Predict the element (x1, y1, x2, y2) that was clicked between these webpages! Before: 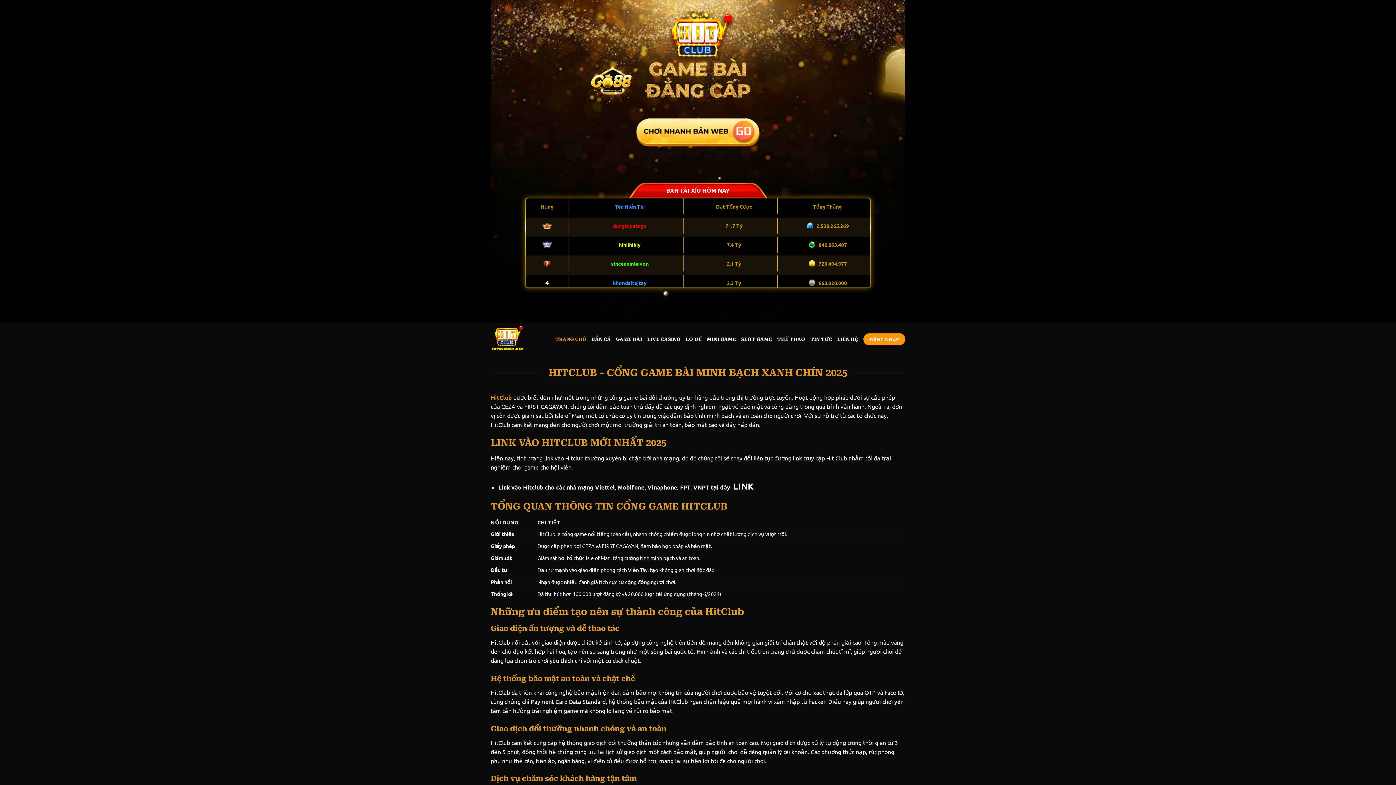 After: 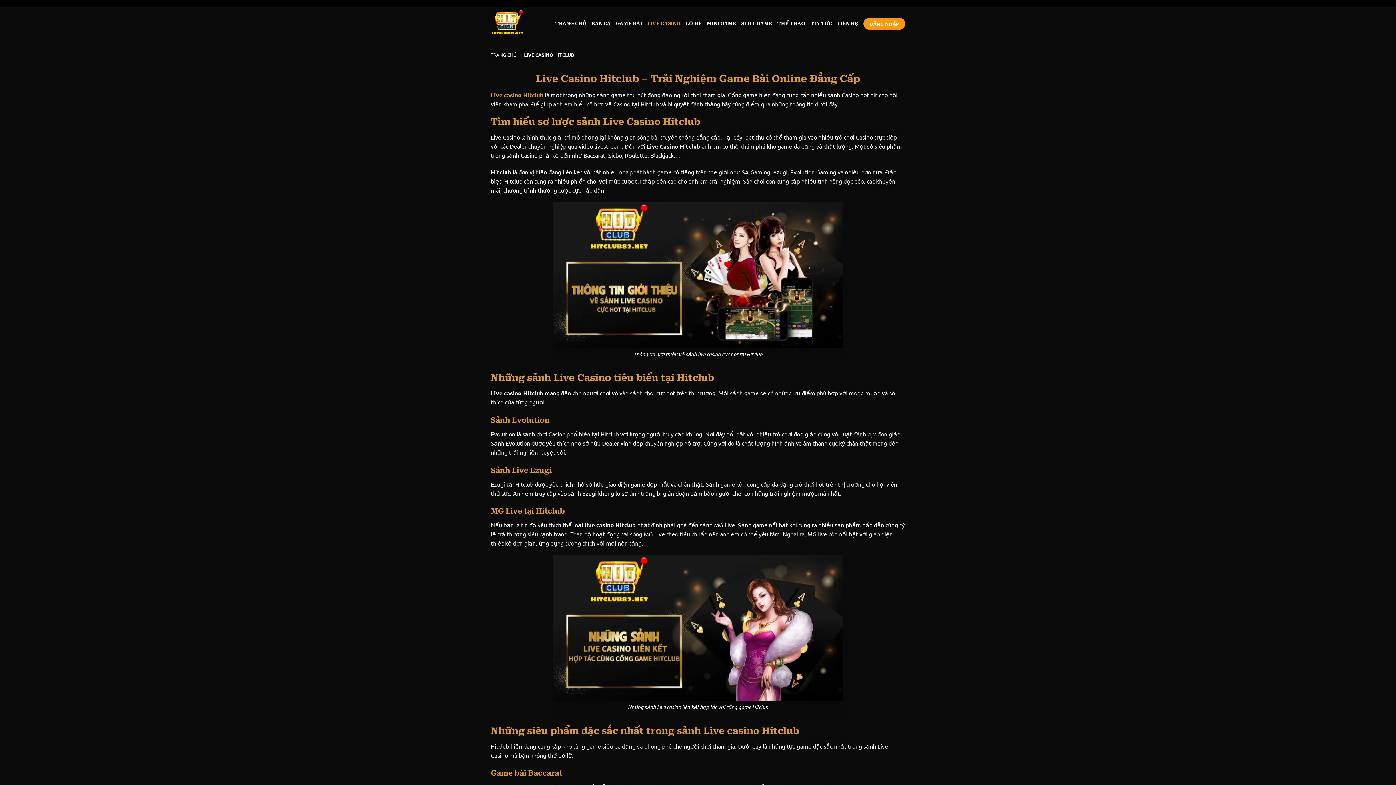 Action: label: LIVE CASINO bbox: (647, 332, 680, 346)